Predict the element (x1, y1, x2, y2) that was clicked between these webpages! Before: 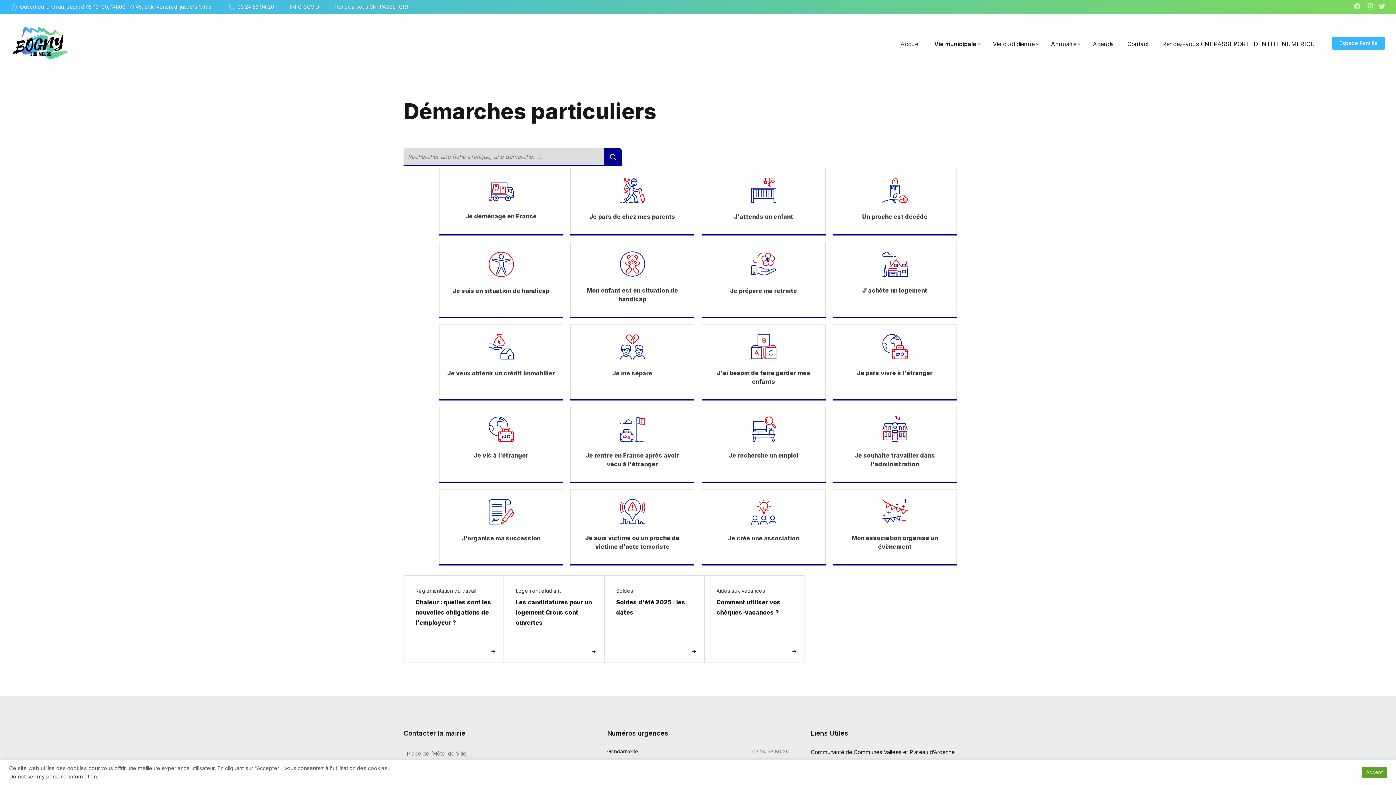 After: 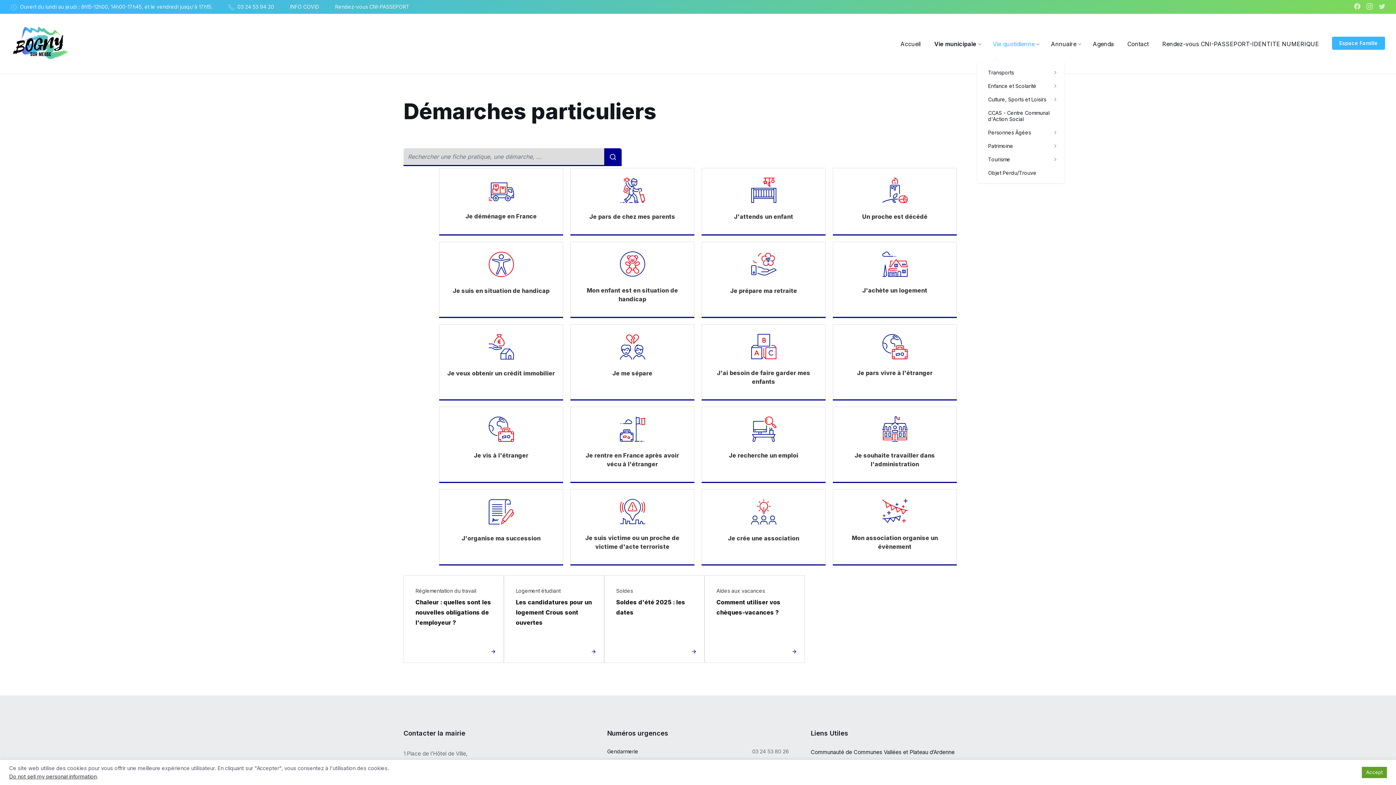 Action: label: Vie quotidienne bbox: (993, 40, 1034, 47)